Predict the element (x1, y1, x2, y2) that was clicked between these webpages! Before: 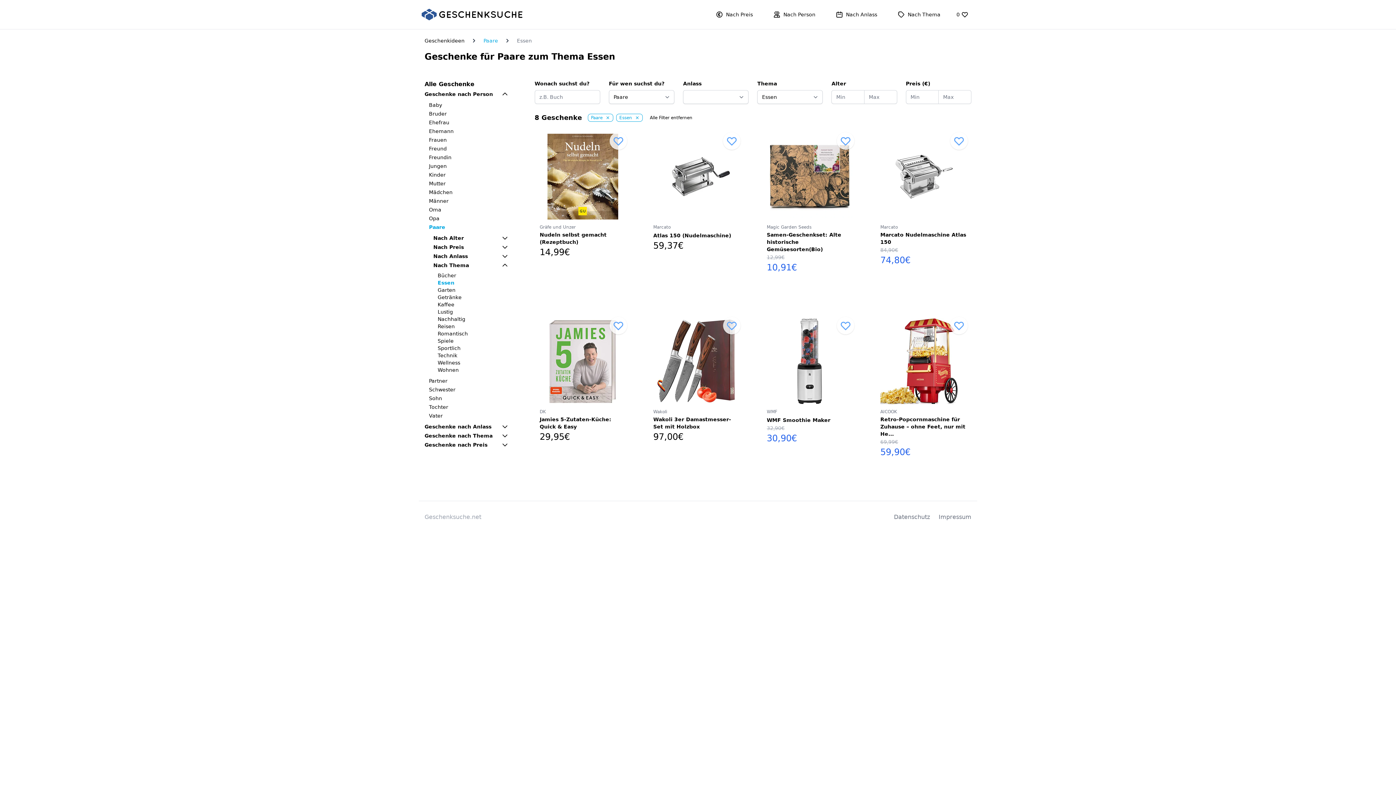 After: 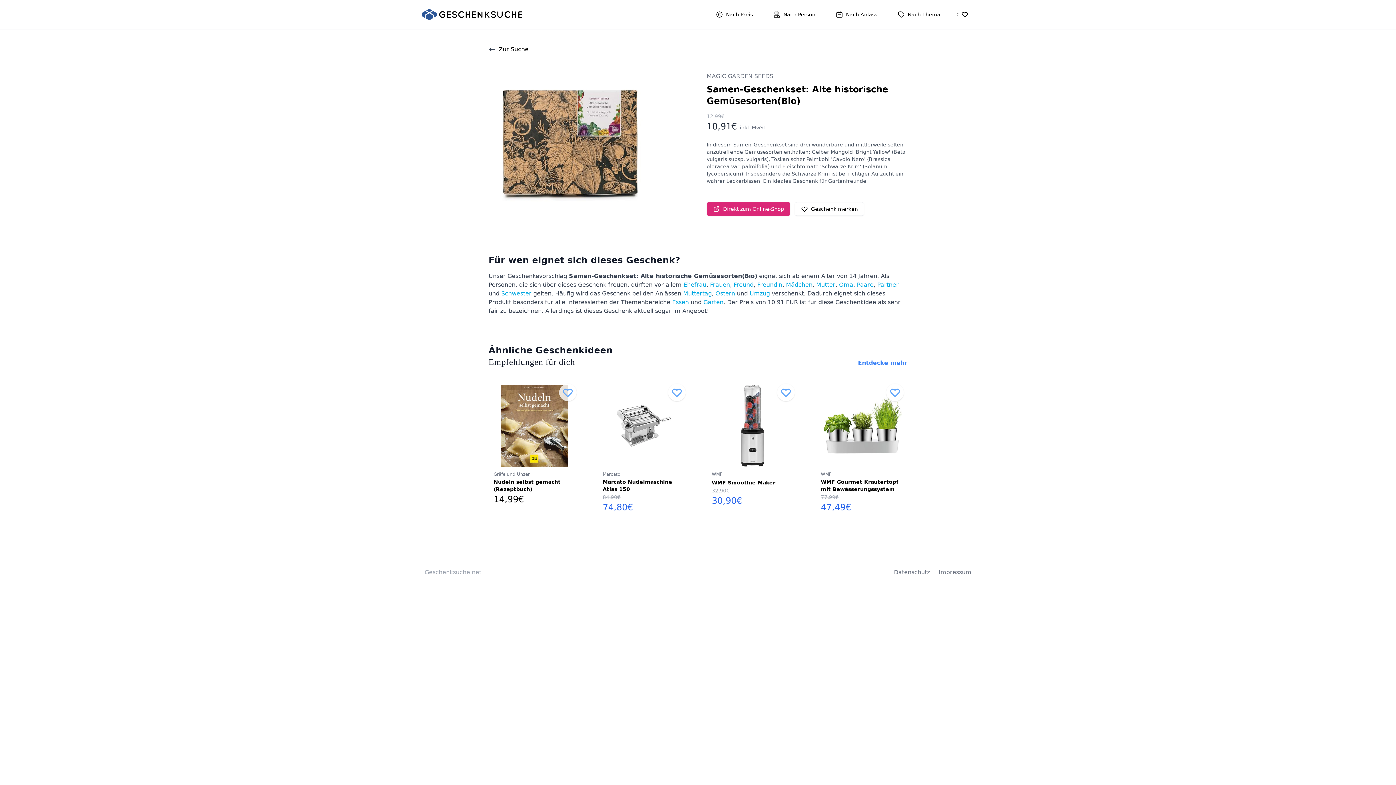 Action: label: Magic Garden Seeds
Samen-Geschenkset: Alte historische Gemüsesorten(Bio)
12,99€
10,91€ bbox: (762, 129, 857, 277)